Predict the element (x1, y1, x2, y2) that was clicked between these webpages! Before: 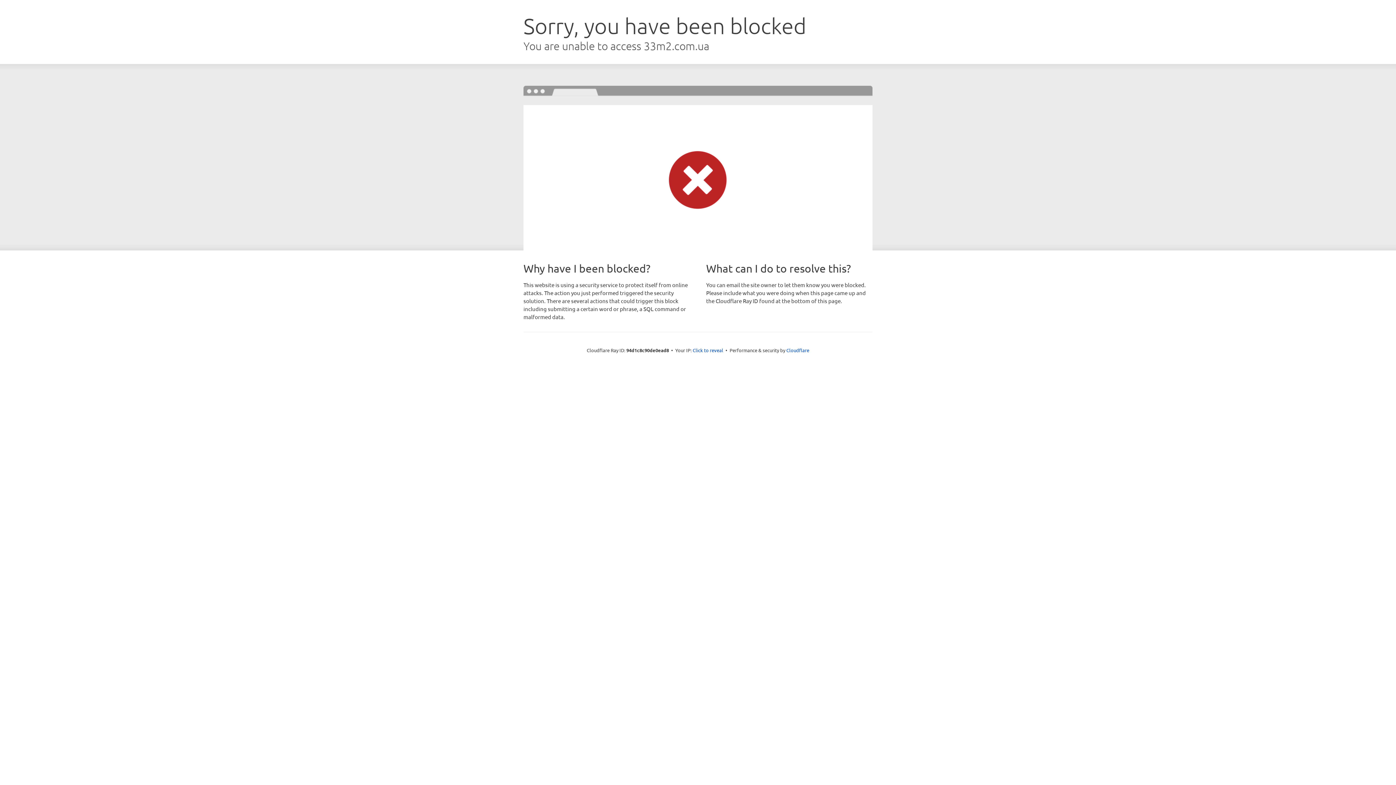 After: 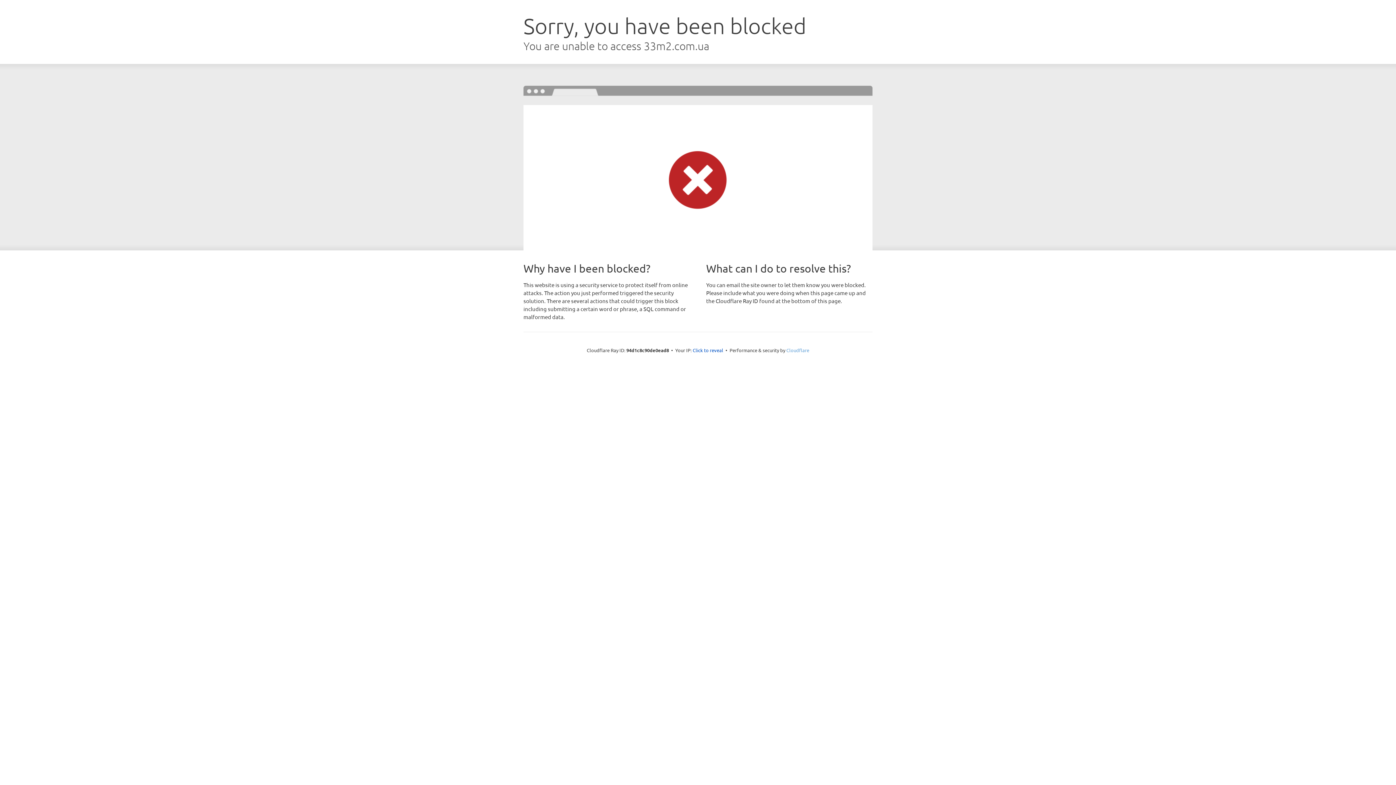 Action: label: Cloudflare bbox: (786, 347, 809, 353)